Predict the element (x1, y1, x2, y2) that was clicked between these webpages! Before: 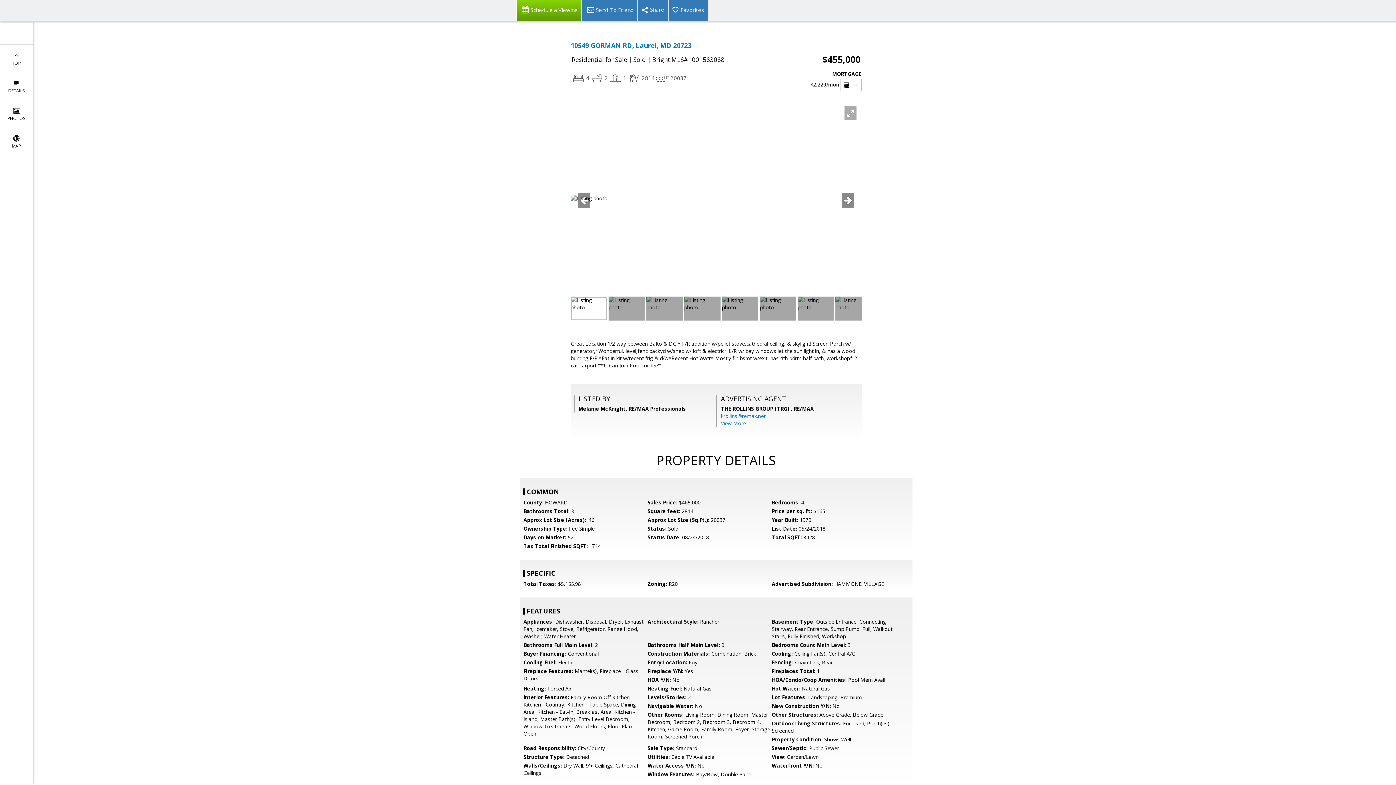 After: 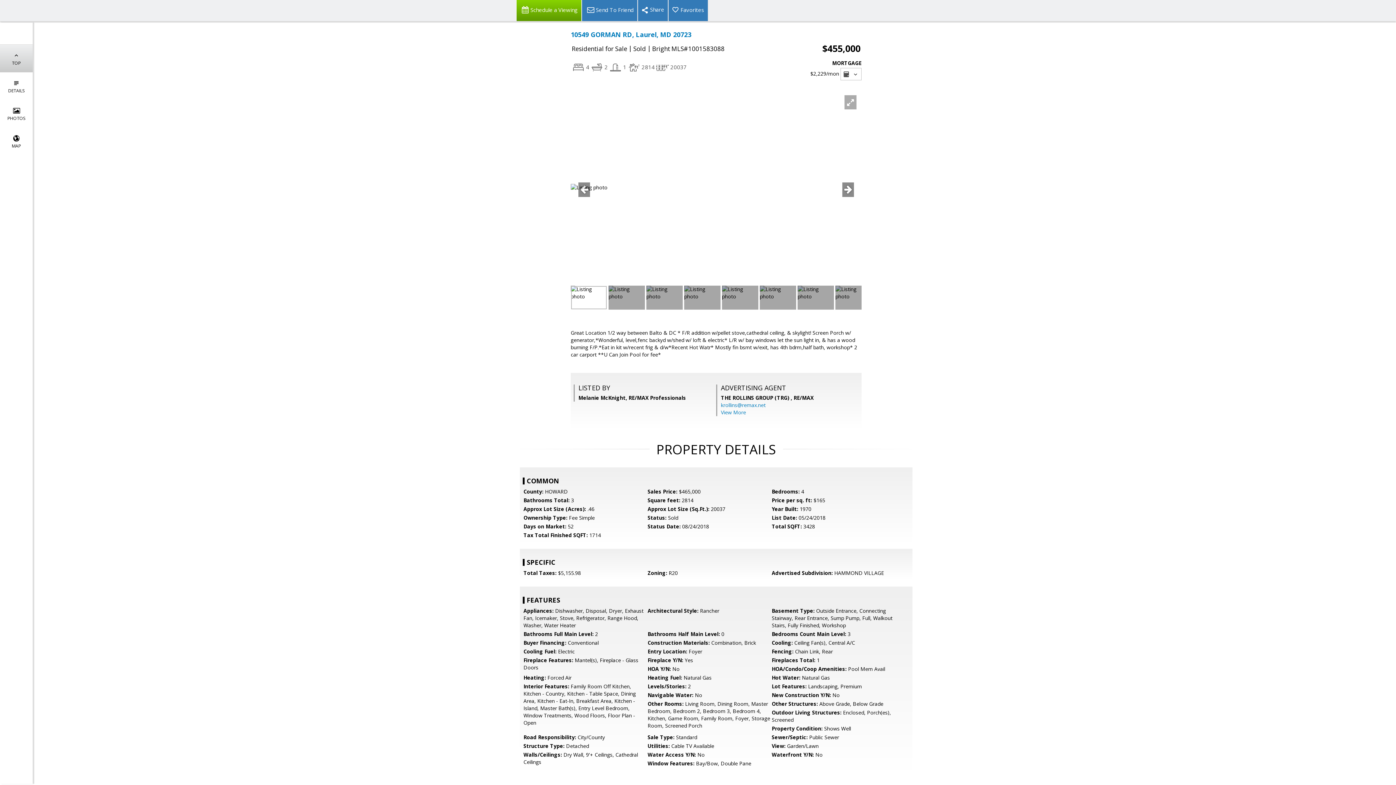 Action: bbox: (0, 44, 32, 72) label: 
TOP